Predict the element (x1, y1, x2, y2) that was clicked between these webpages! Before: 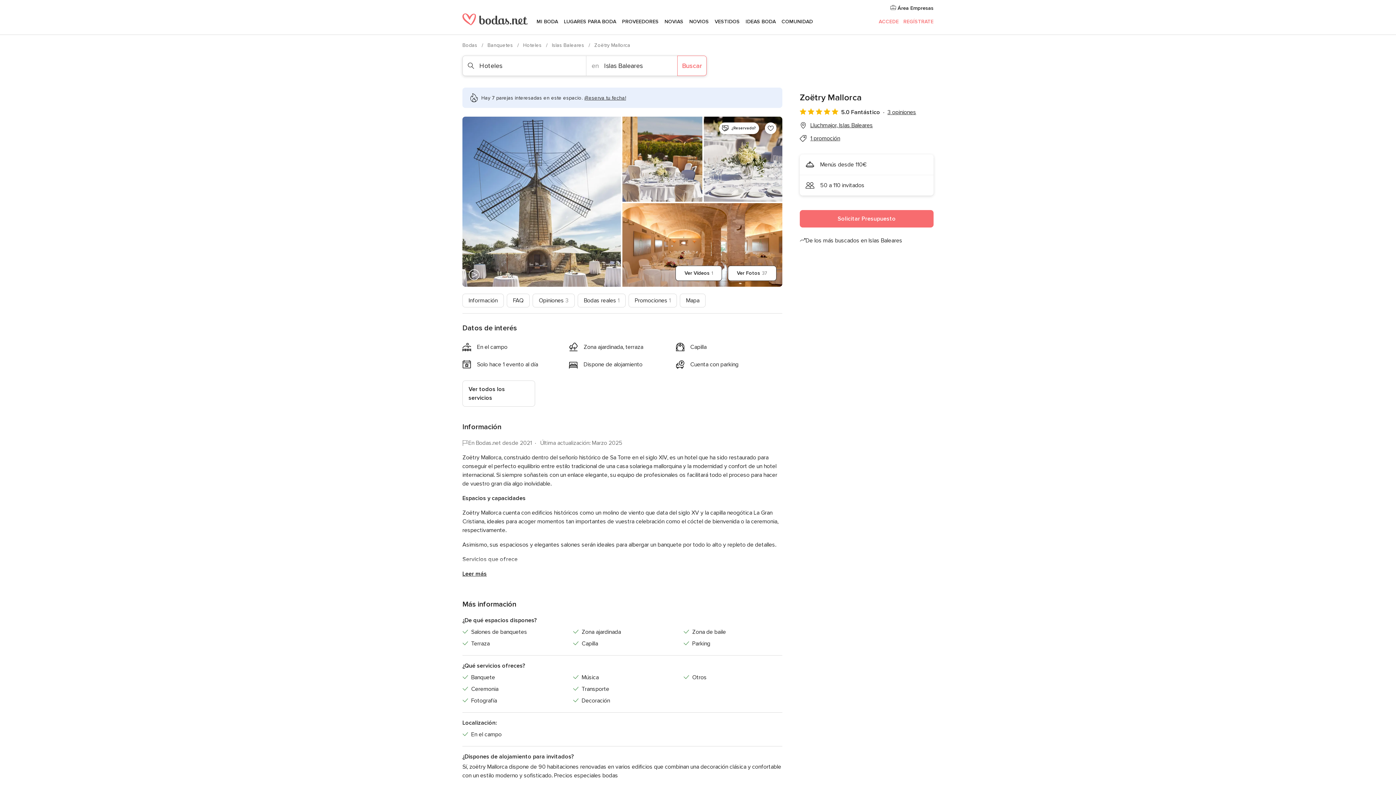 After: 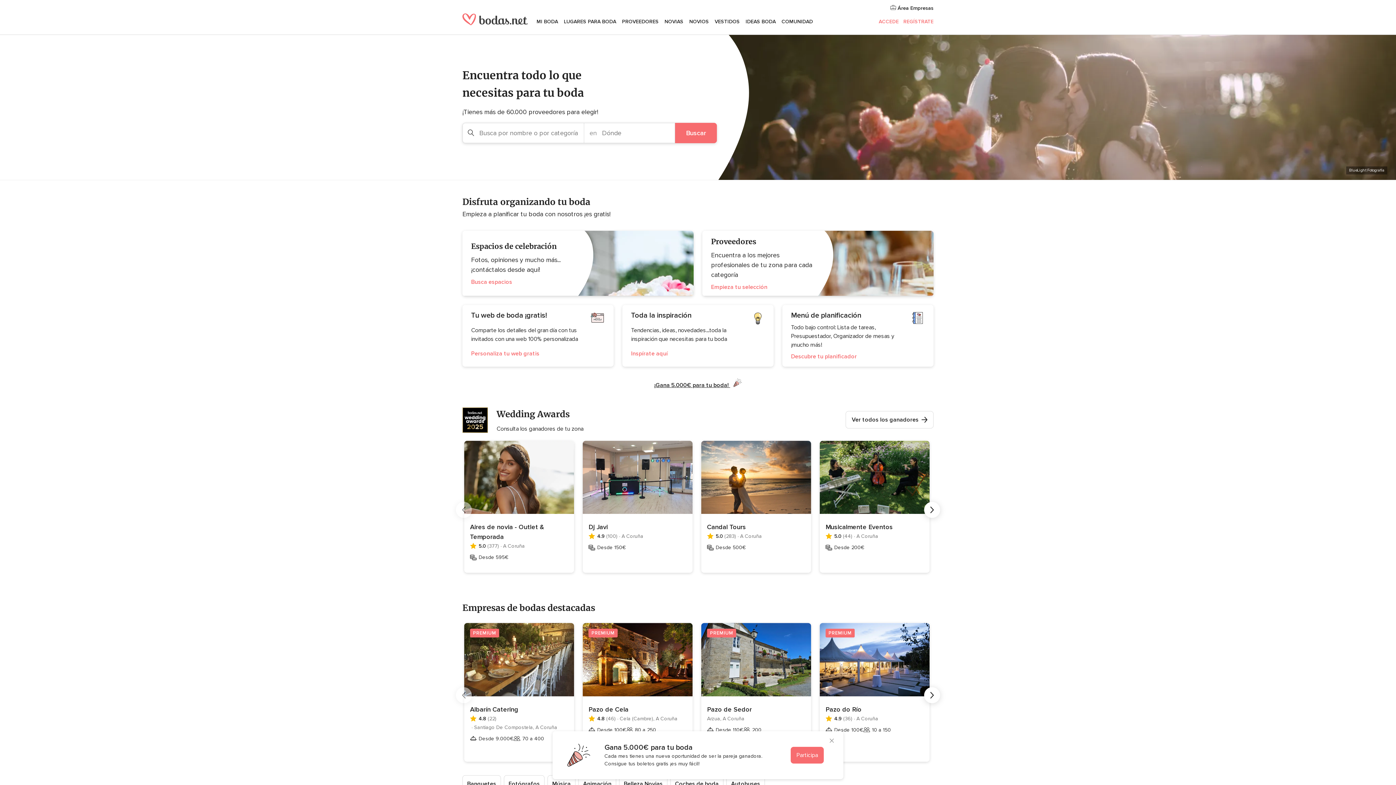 Action: bbox: (462, 13, 528, 25)